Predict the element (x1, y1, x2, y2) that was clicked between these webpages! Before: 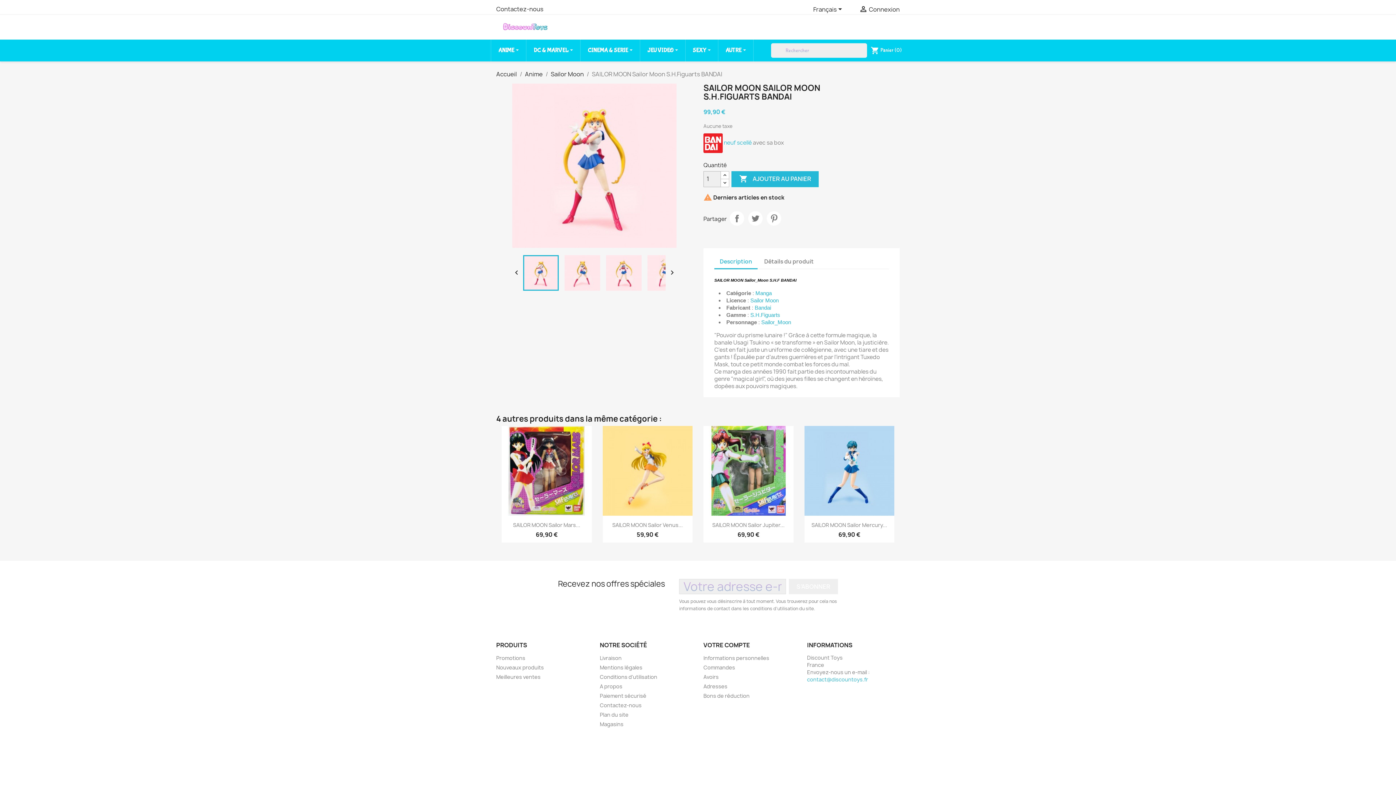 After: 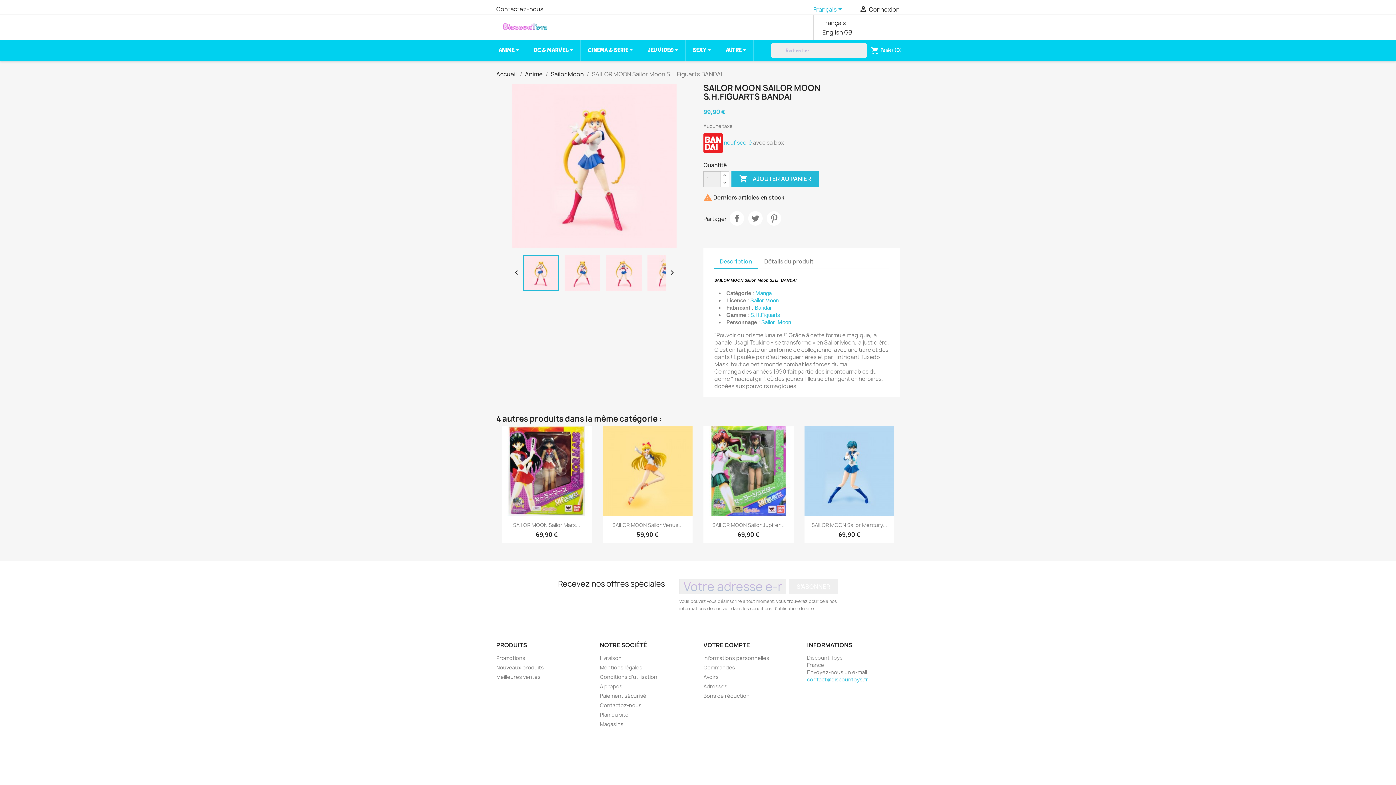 Action: label: Sélecteur de langue bbox: (813, 5, 844, 14)